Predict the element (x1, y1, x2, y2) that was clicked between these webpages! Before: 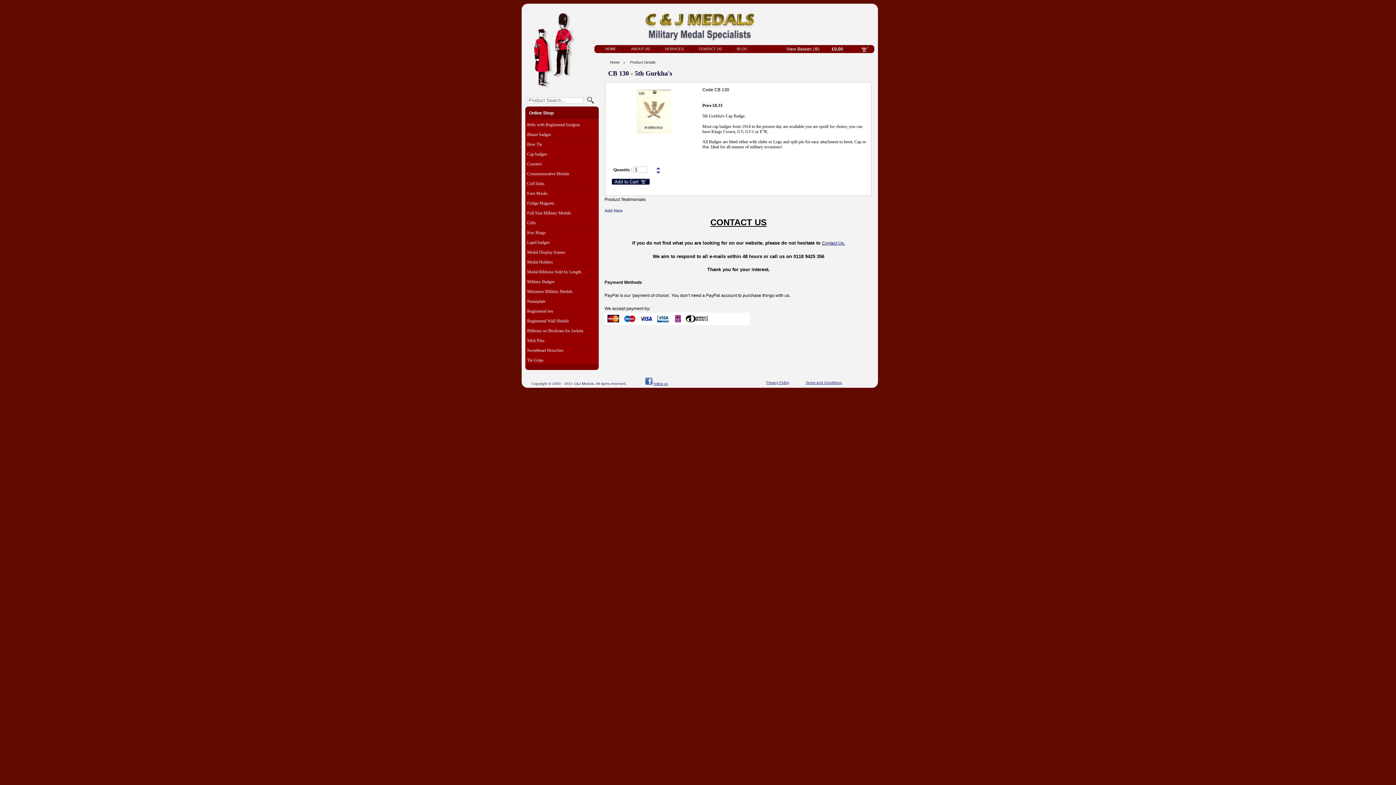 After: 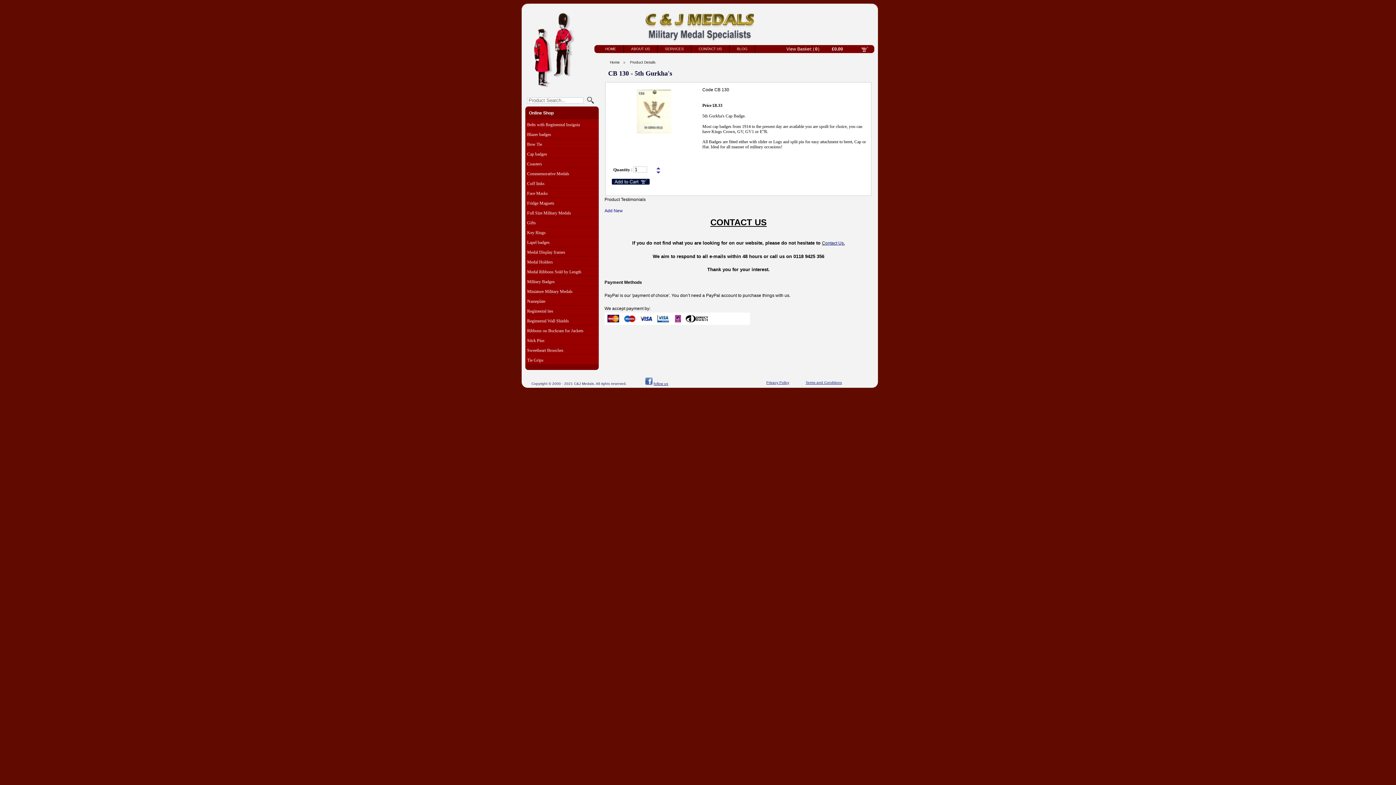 Action: bbox: (645, 381, 652, 385)